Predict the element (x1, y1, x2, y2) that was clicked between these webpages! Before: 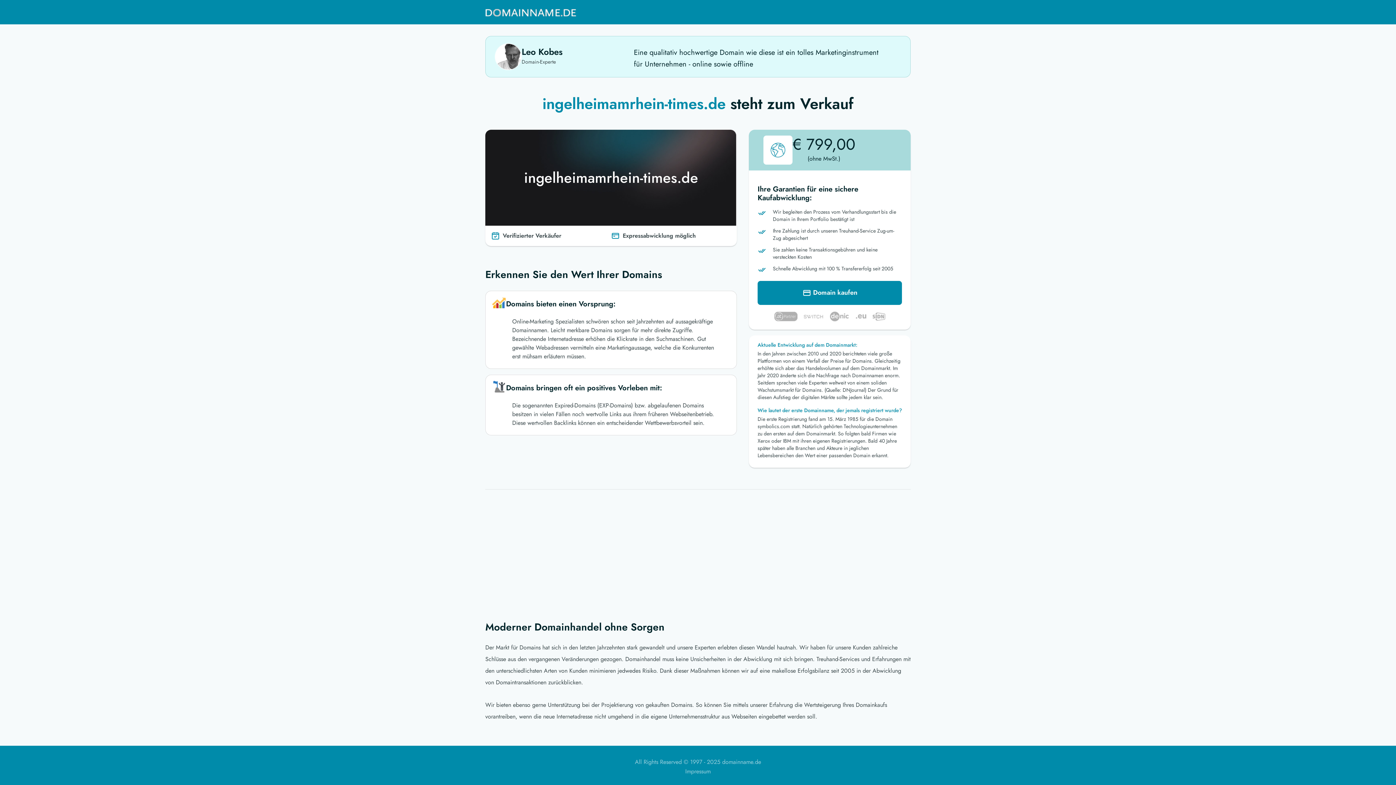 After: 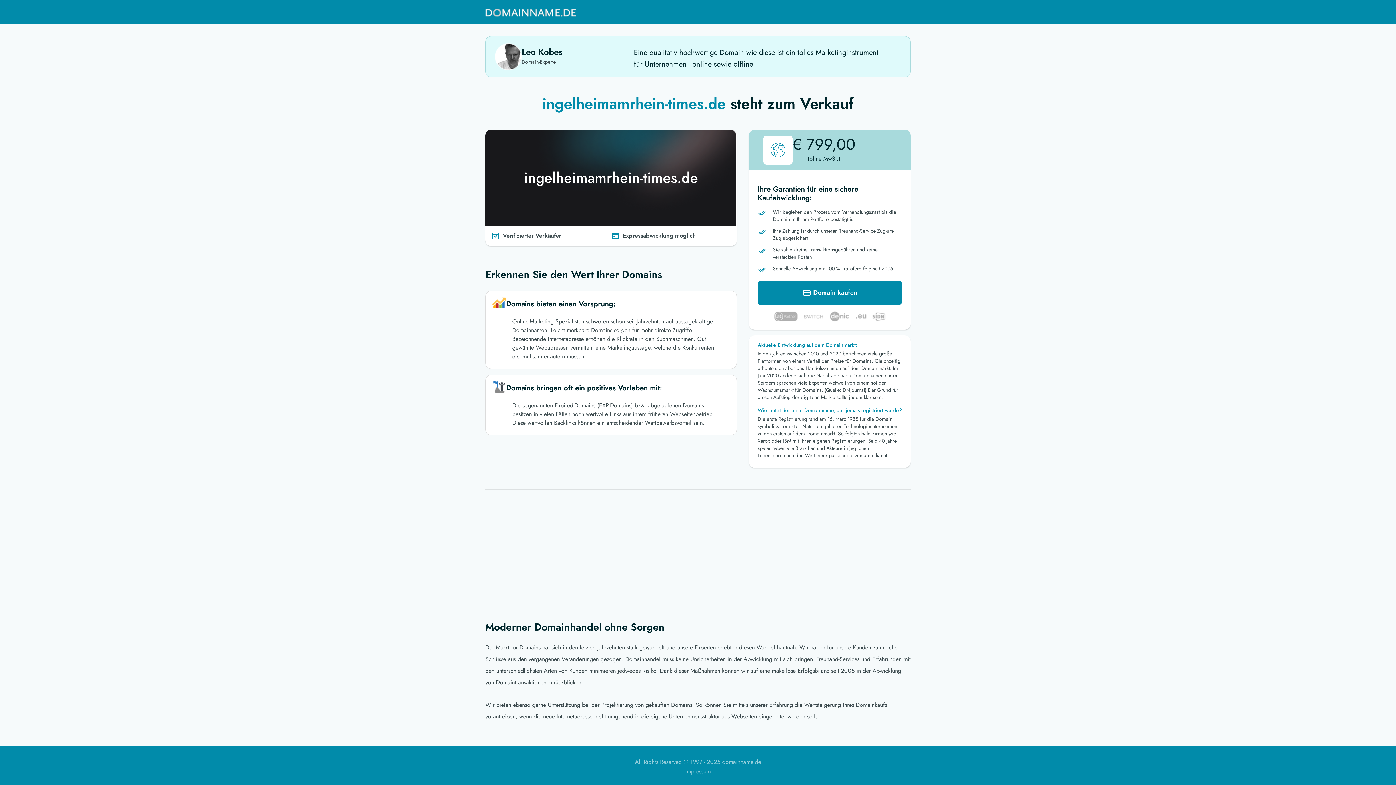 Action: bbox: (485, 3, 576, 21)